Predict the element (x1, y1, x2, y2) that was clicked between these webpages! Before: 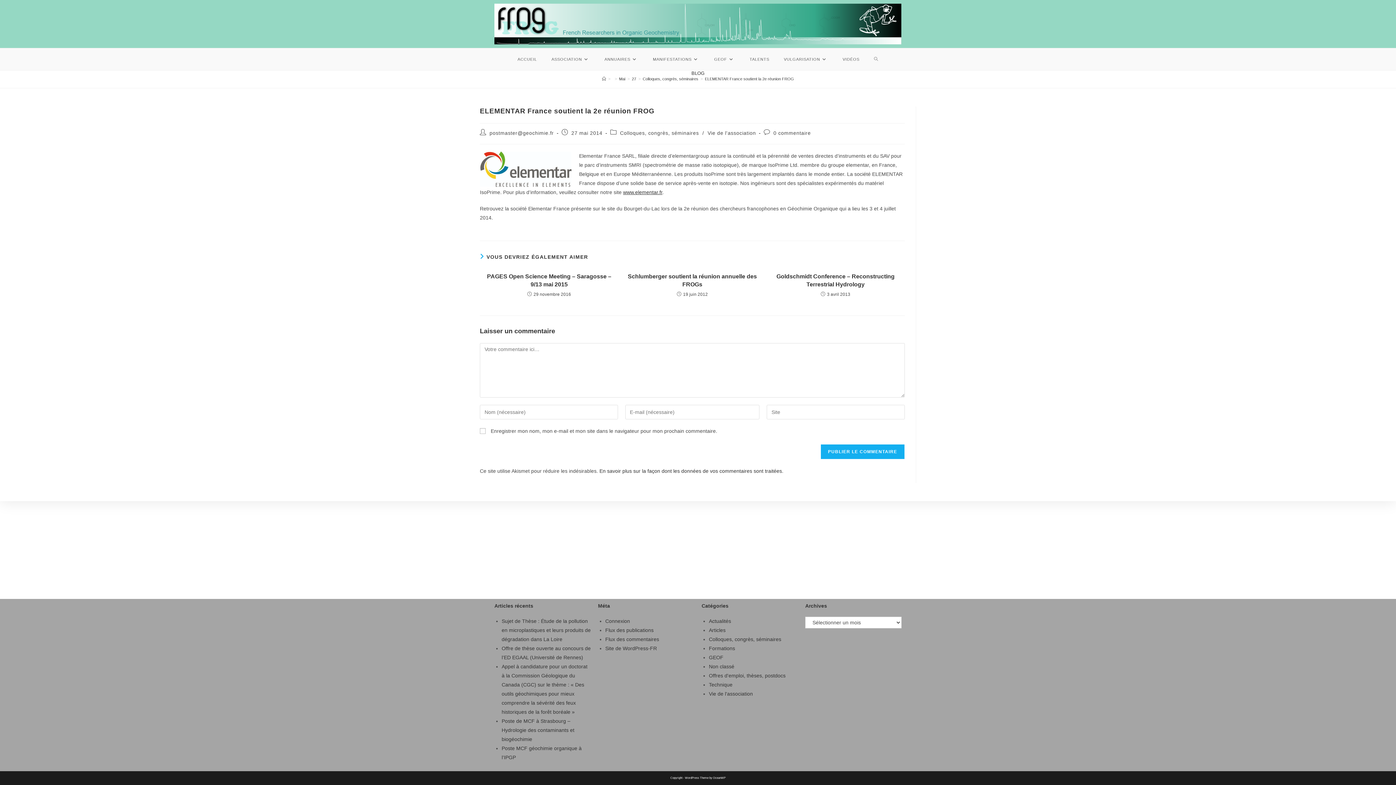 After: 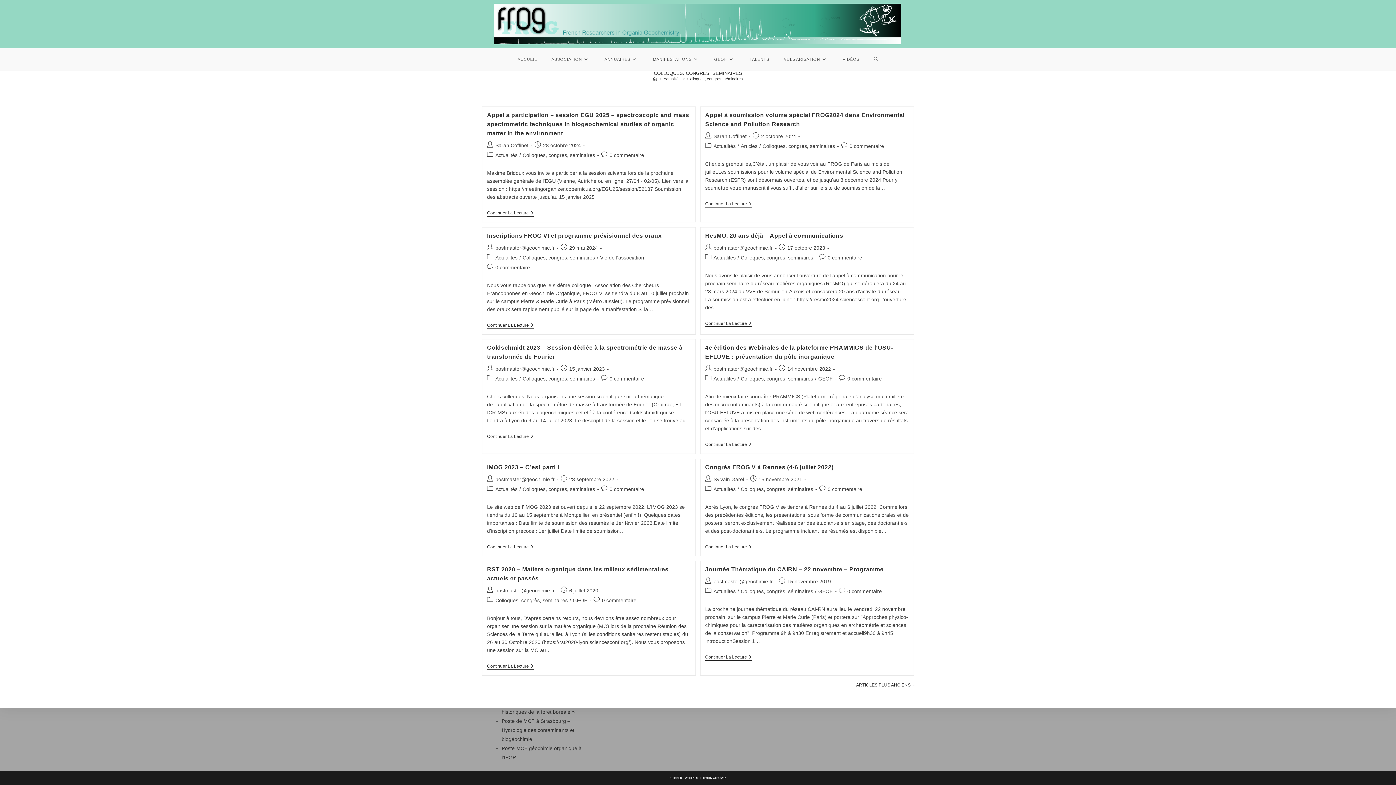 Action: label: Colloques, congrès, séminaires bbox: (620, 130, 699, 136)